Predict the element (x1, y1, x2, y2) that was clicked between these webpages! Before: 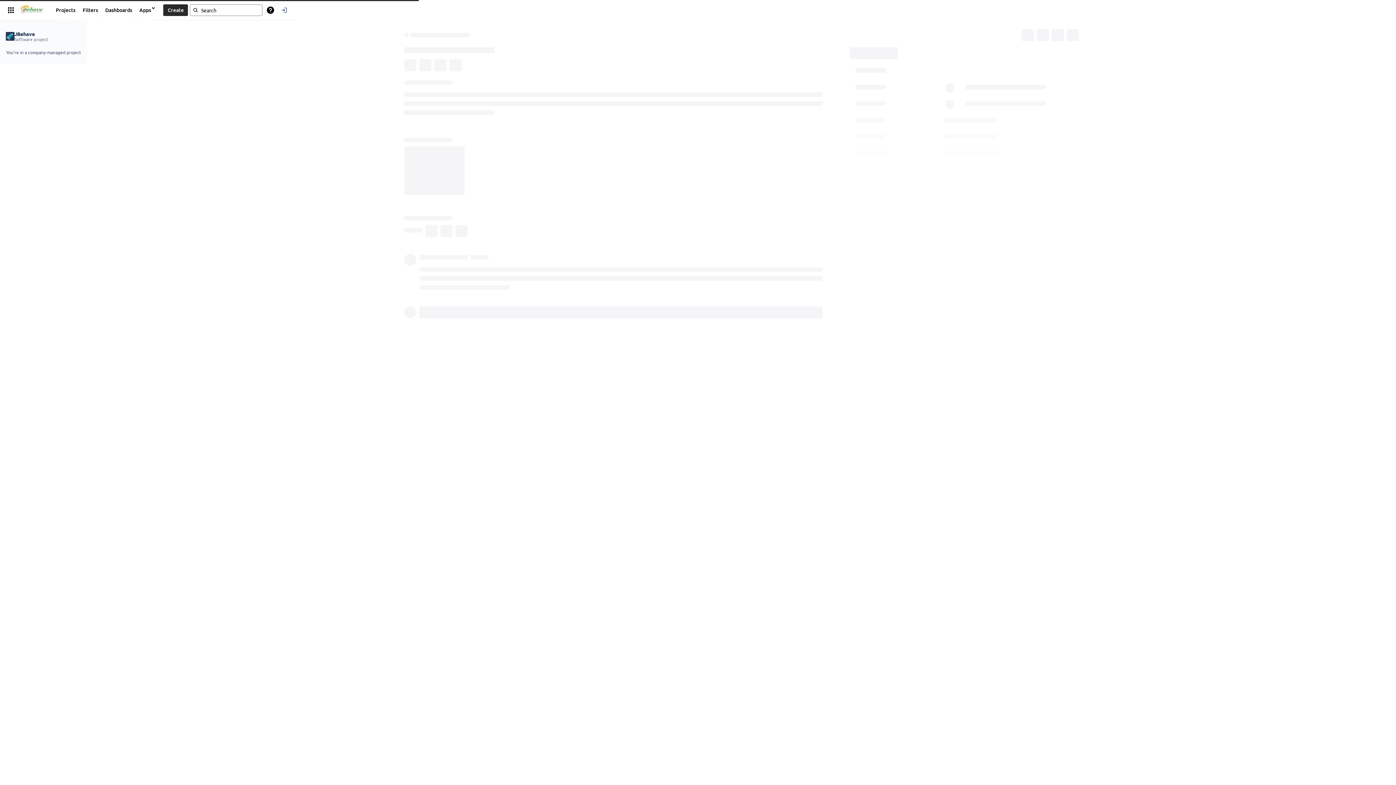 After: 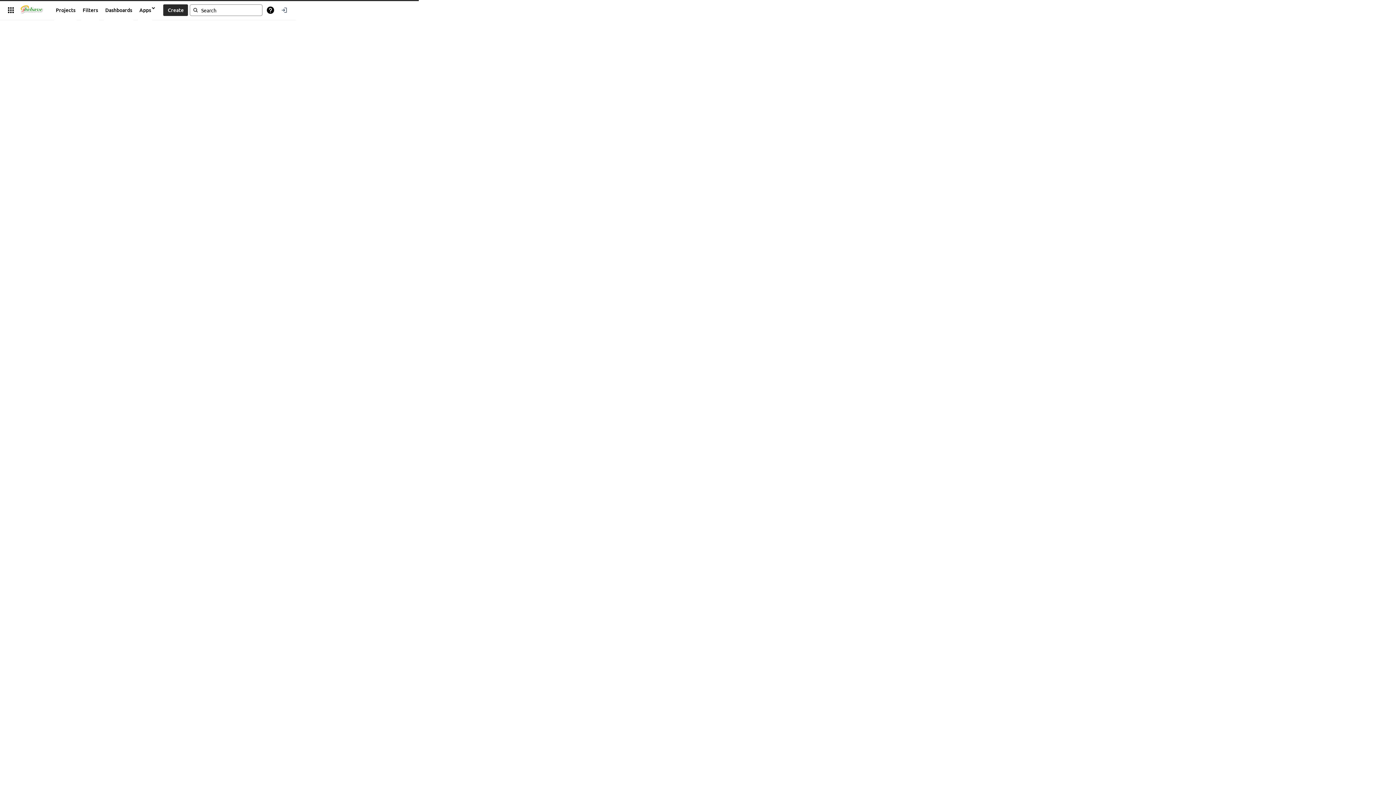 Action: bbox: (17, 3, 46, 16)